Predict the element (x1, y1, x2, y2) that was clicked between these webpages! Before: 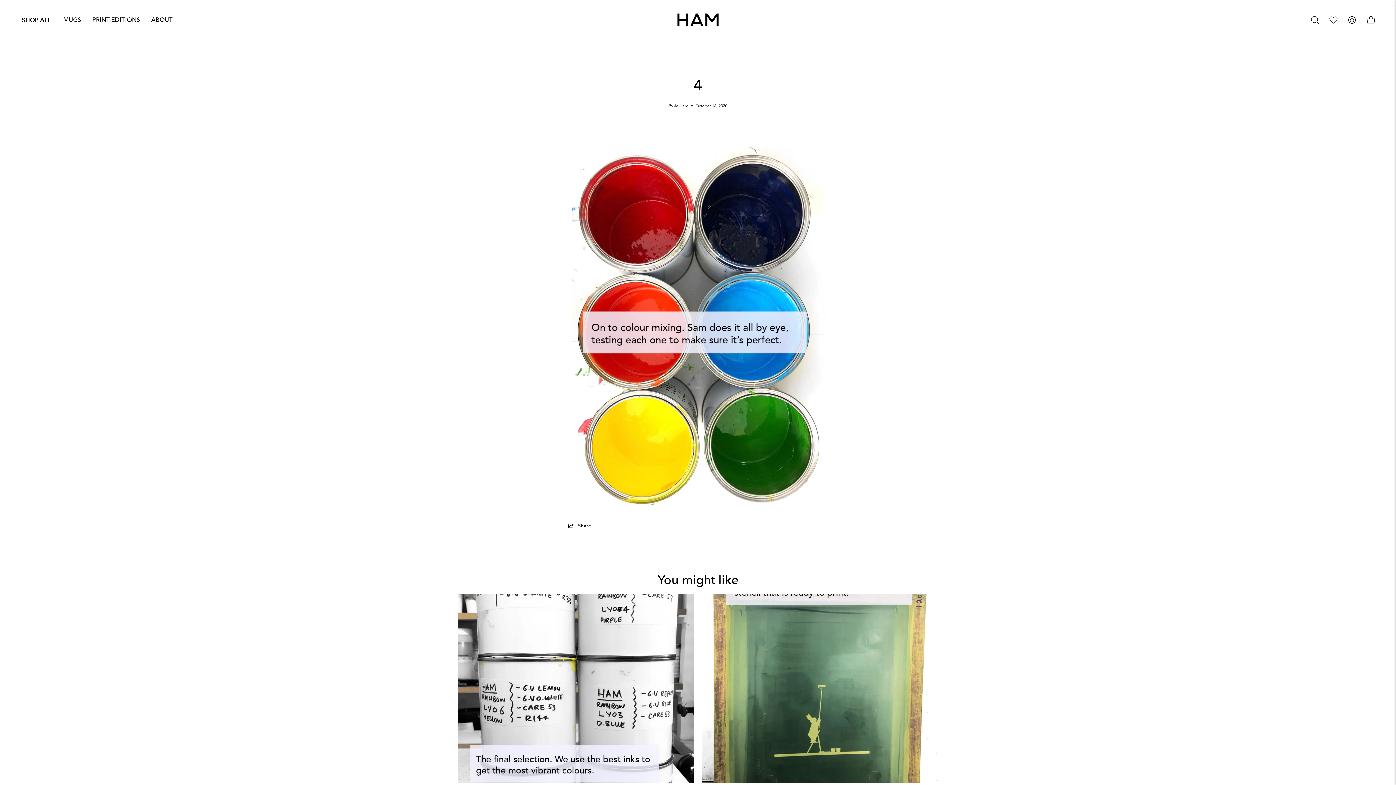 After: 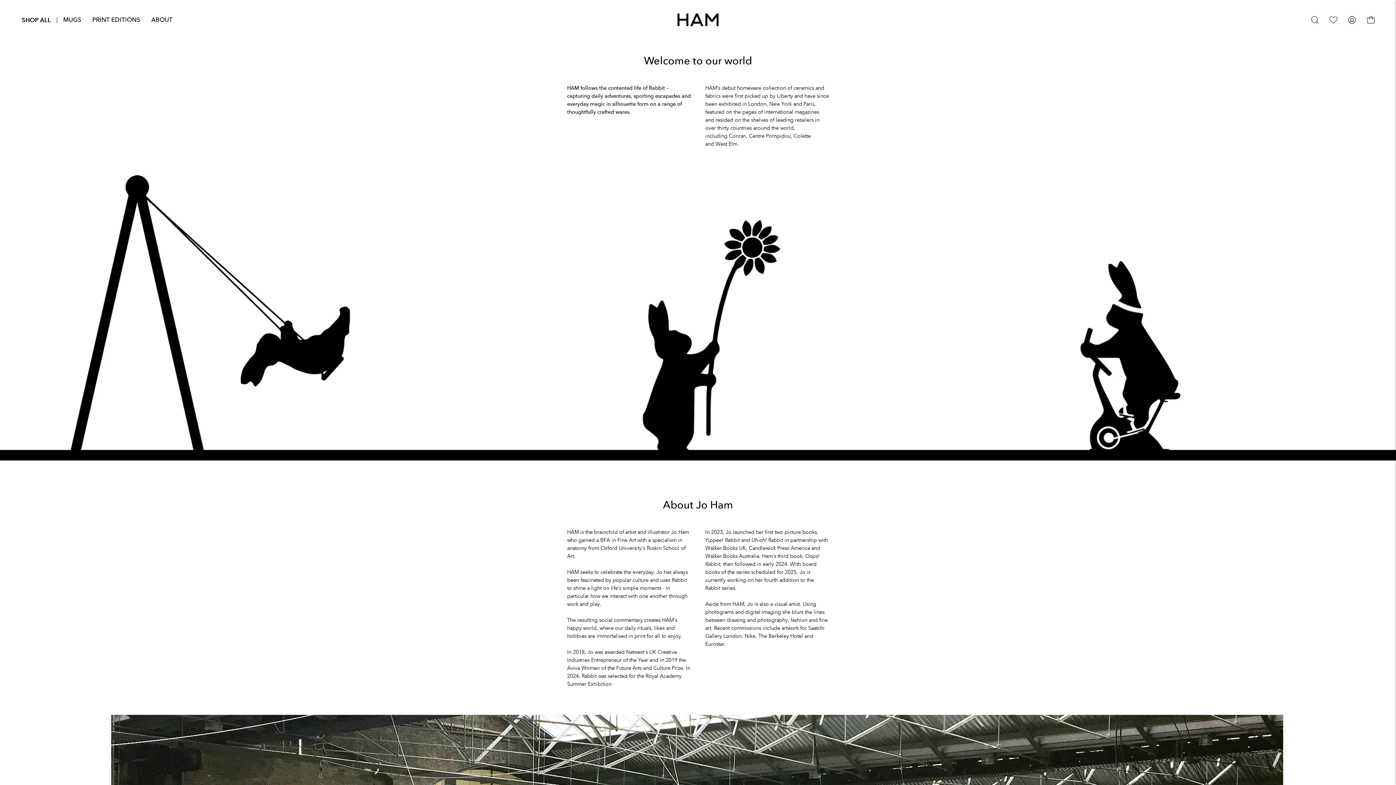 Action: label: ABOUT bbox: (145, 7, 178, 32)